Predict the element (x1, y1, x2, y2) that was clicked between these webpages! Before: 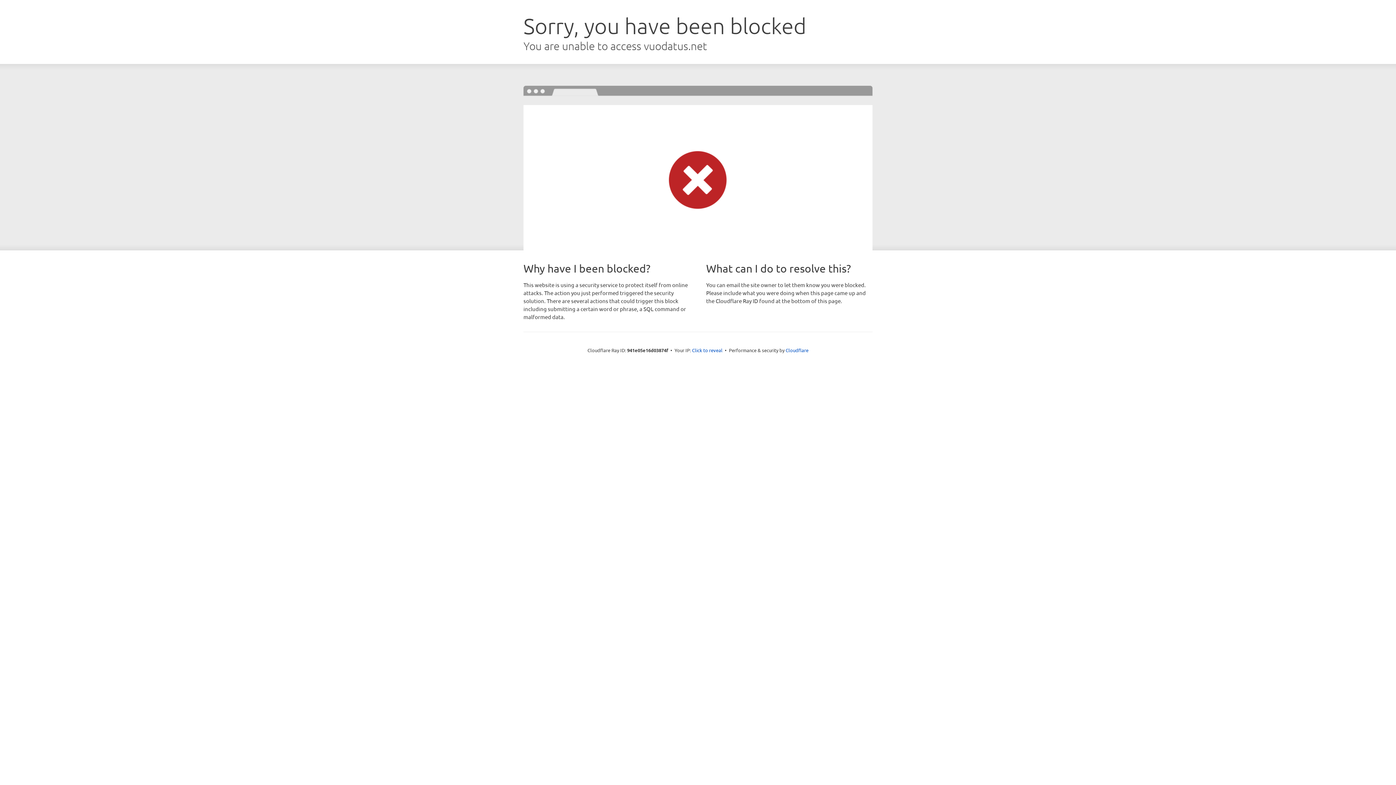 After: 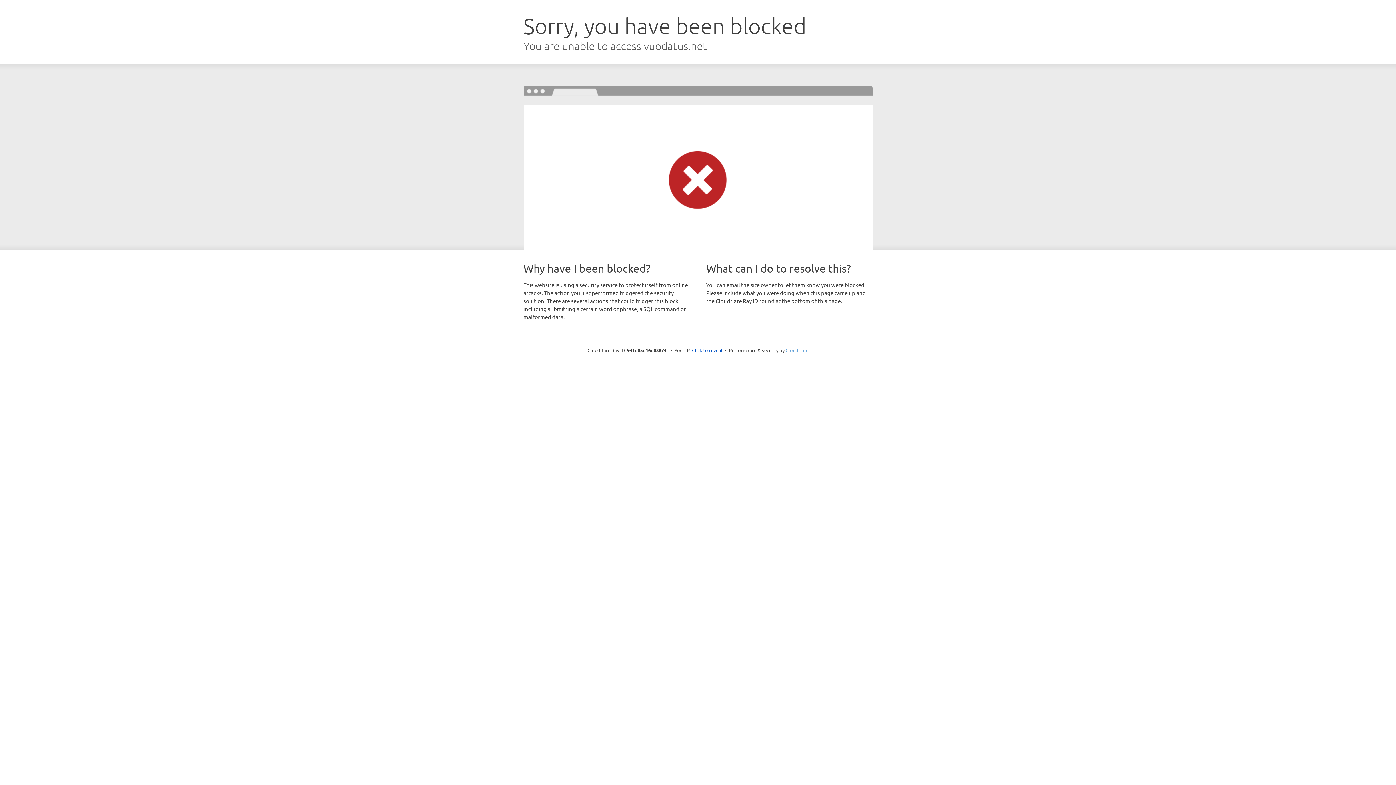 Action: bbox: (785, 347, 808, 353) label: Cloudflare